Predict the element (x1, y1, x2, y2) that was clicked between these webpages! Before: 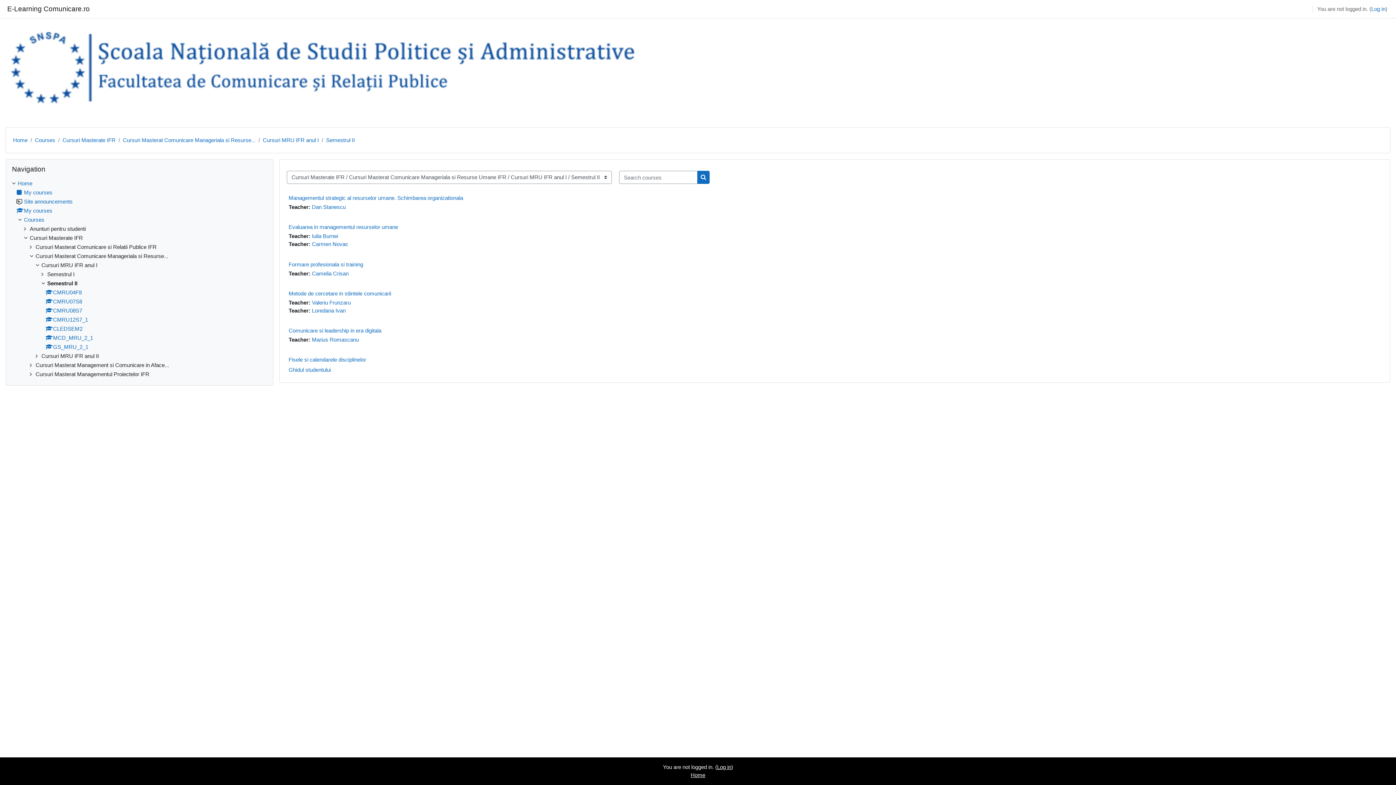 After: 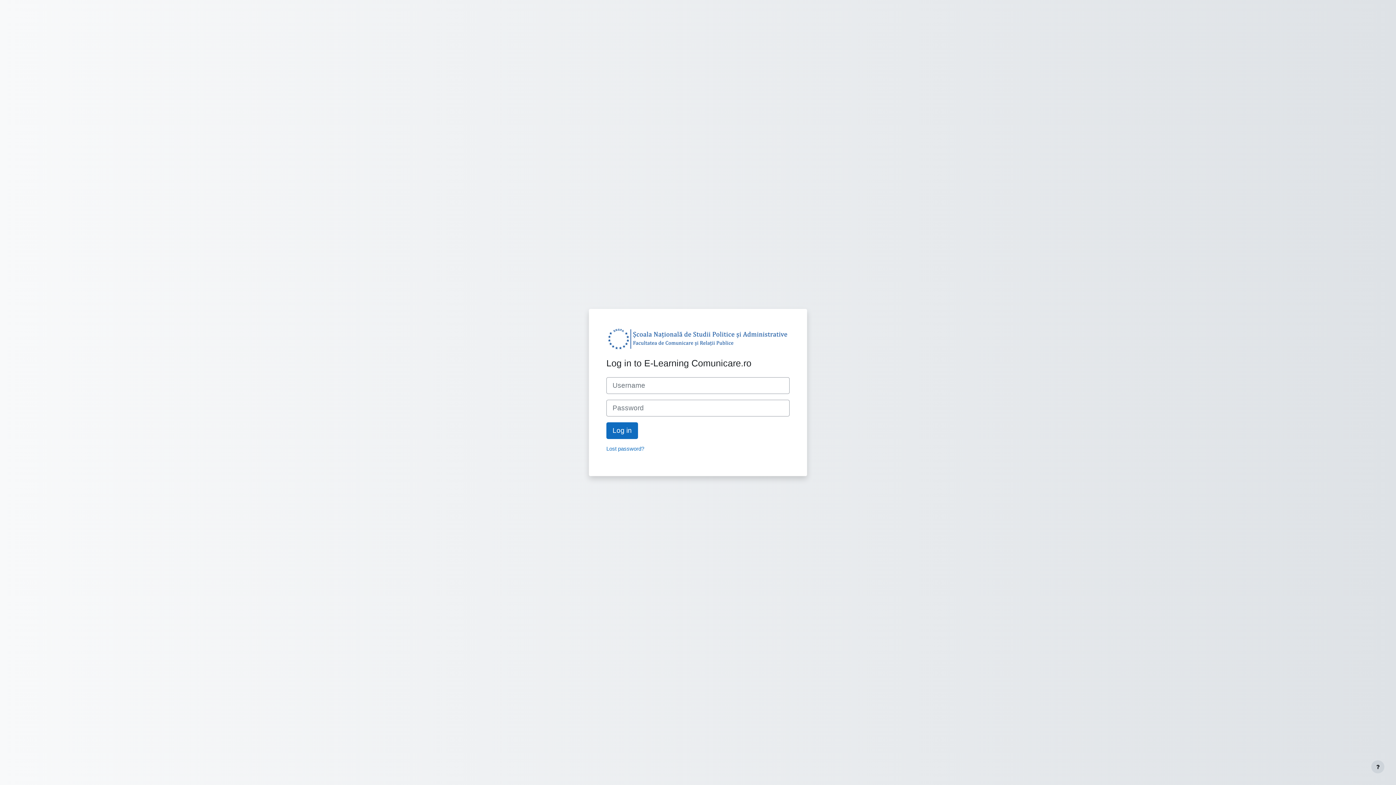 Action: bbox: (312, 307, 345, 313) label: Loredana Ivan